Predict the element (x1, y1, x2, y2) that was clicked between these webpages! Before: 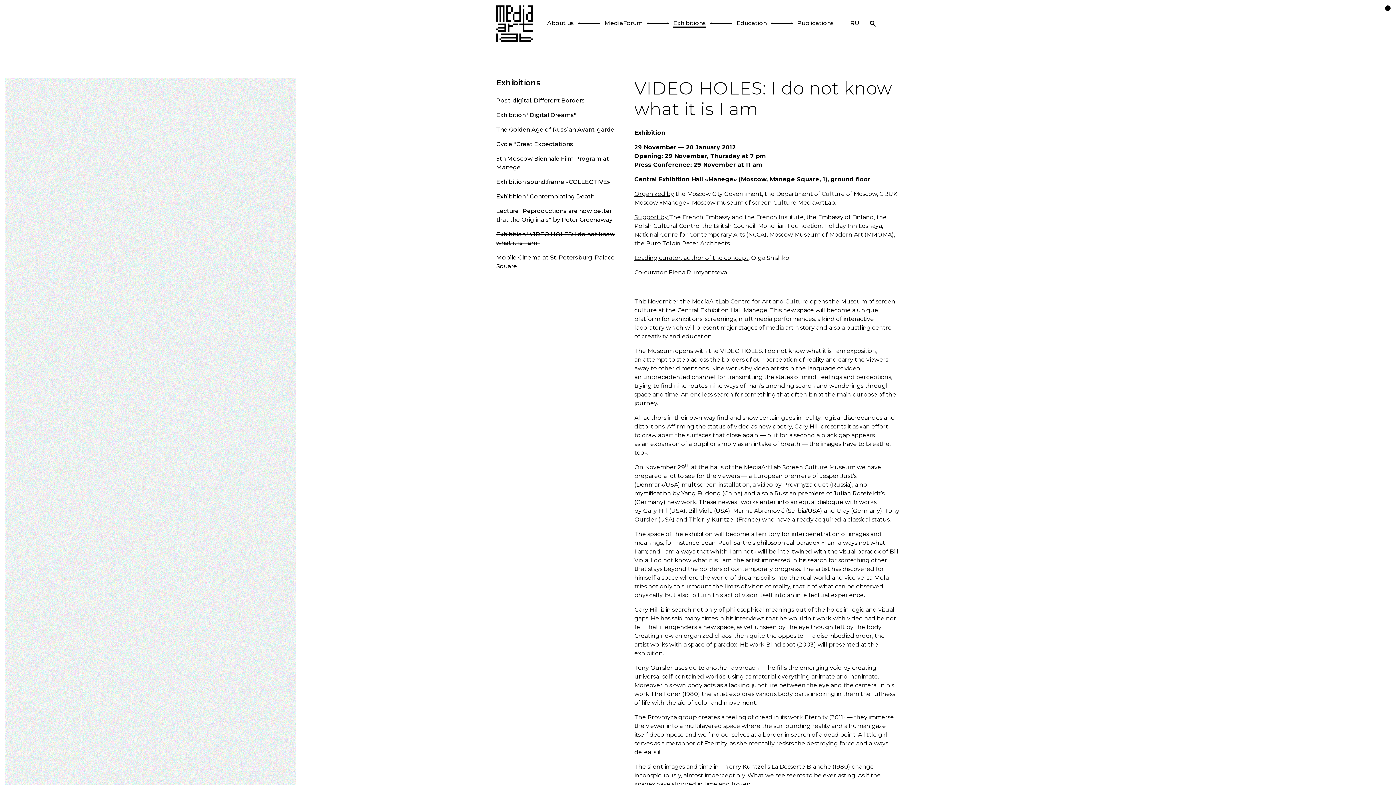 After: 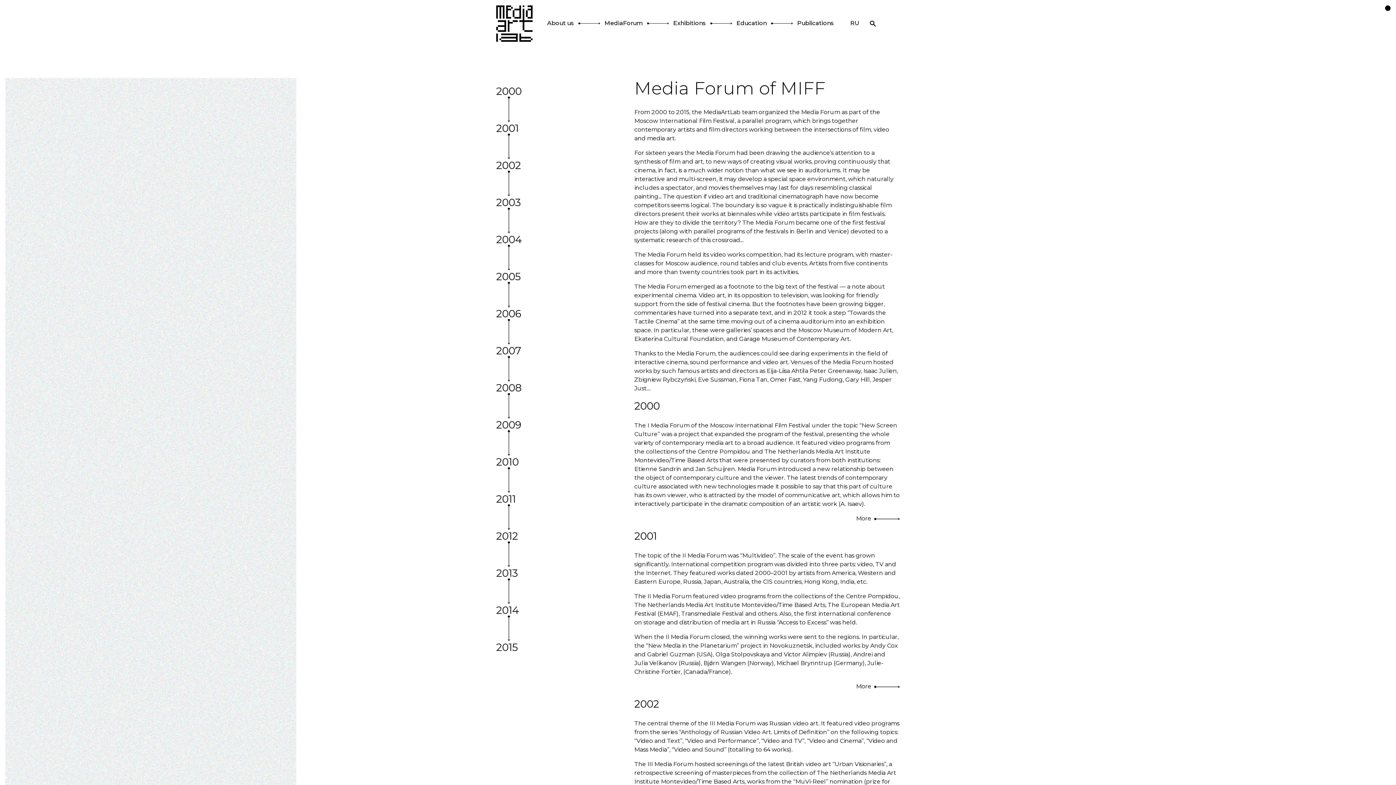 Action: bbox: (604, 19, 642, 26) label: MediaForum